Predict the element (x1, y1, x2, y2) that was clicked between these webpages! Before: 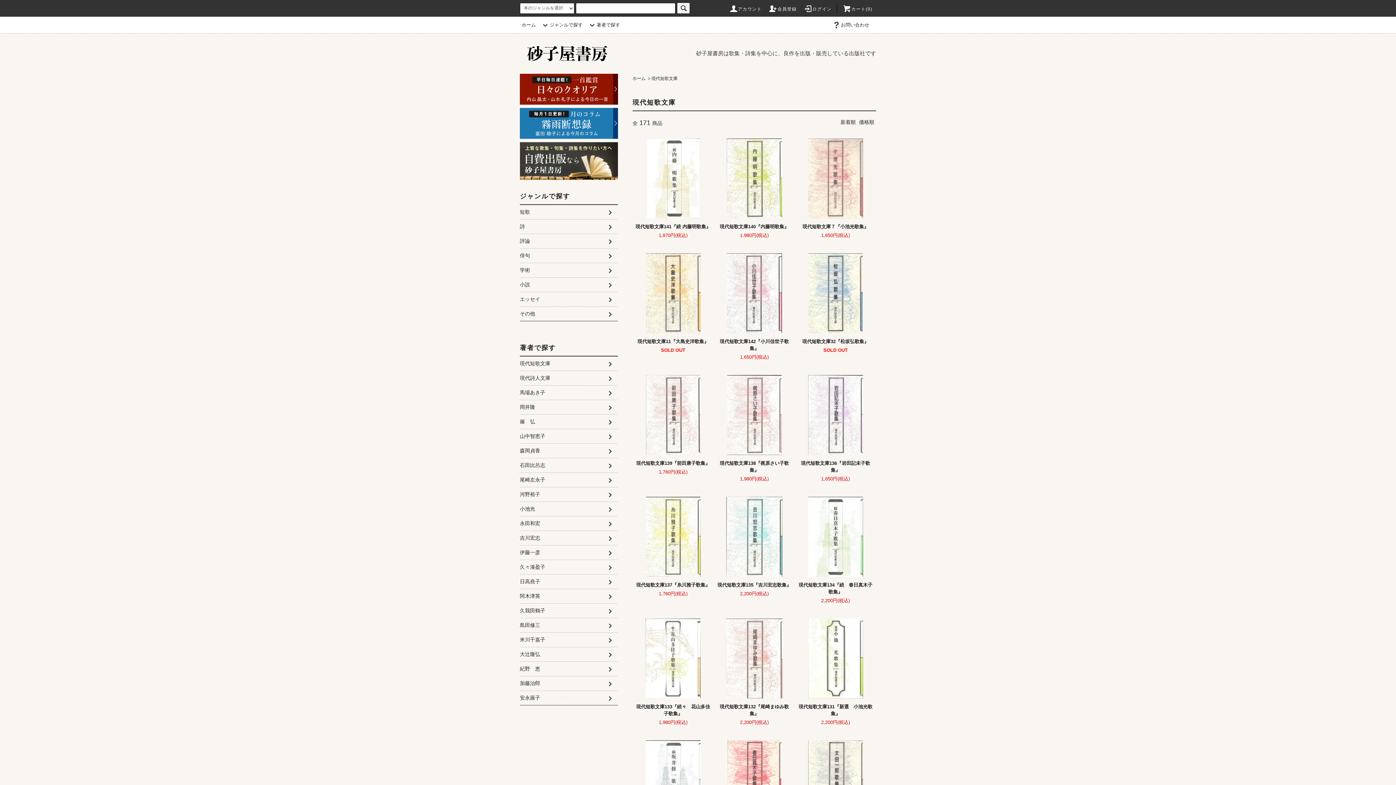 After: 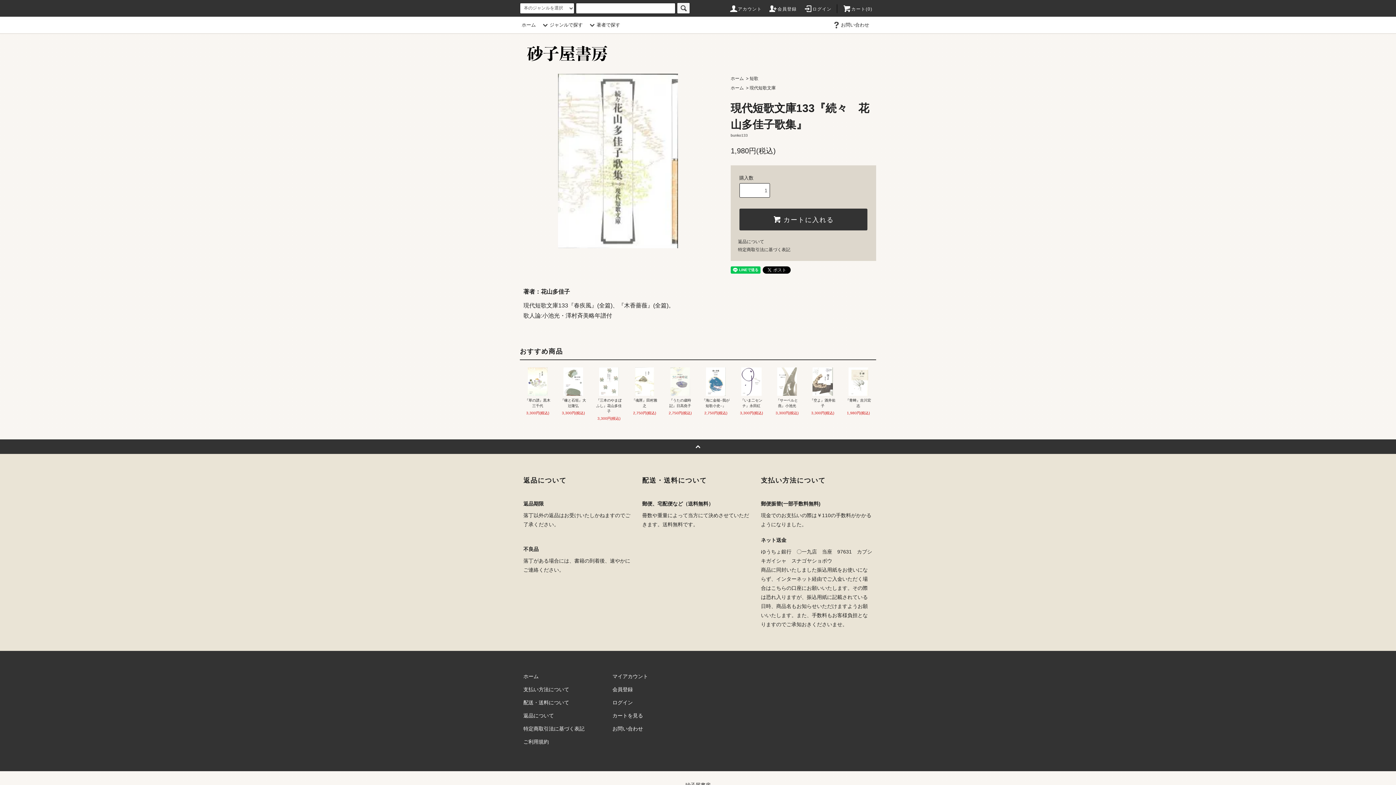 Action: bbox: (635, 701, 711, 719) label: 現代短歌文庫133『続々　花山多佳子歌集』